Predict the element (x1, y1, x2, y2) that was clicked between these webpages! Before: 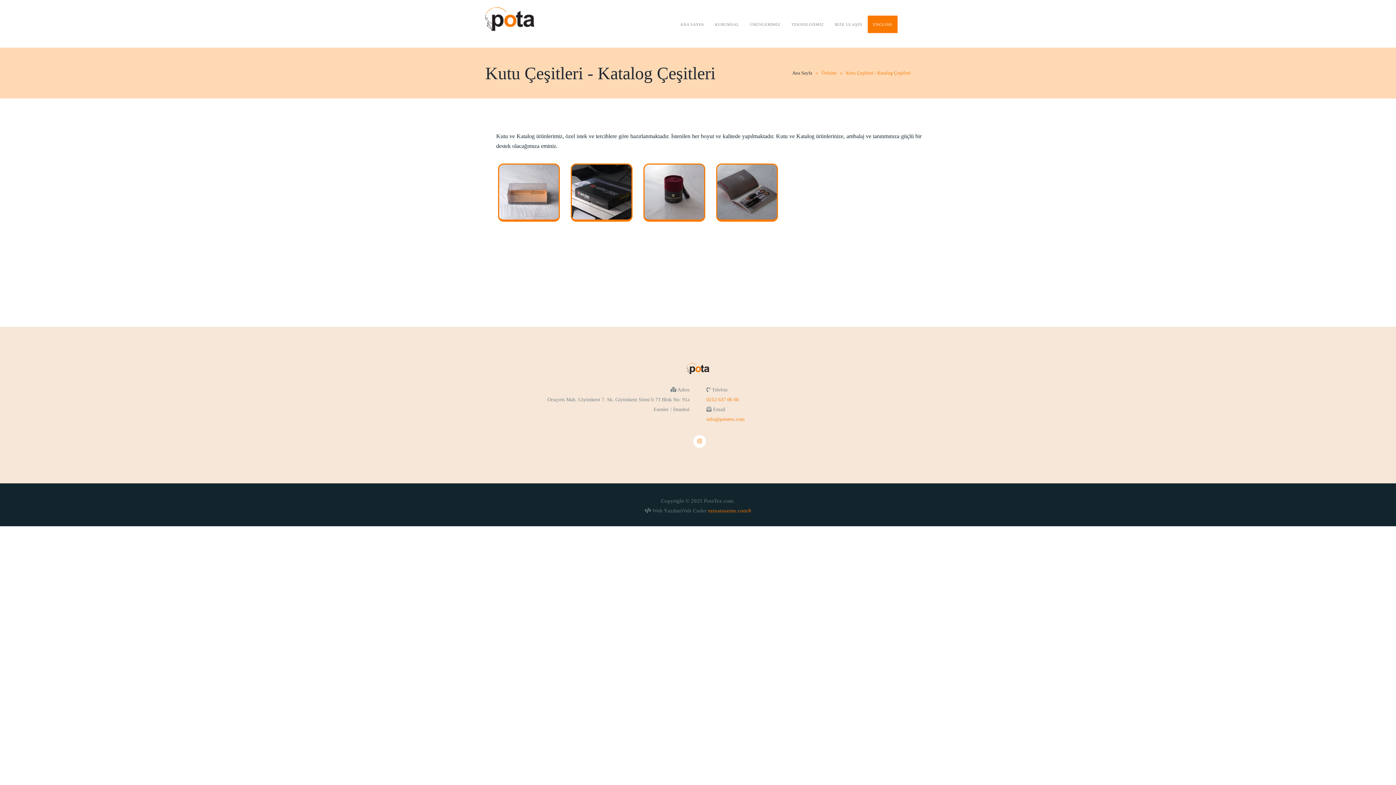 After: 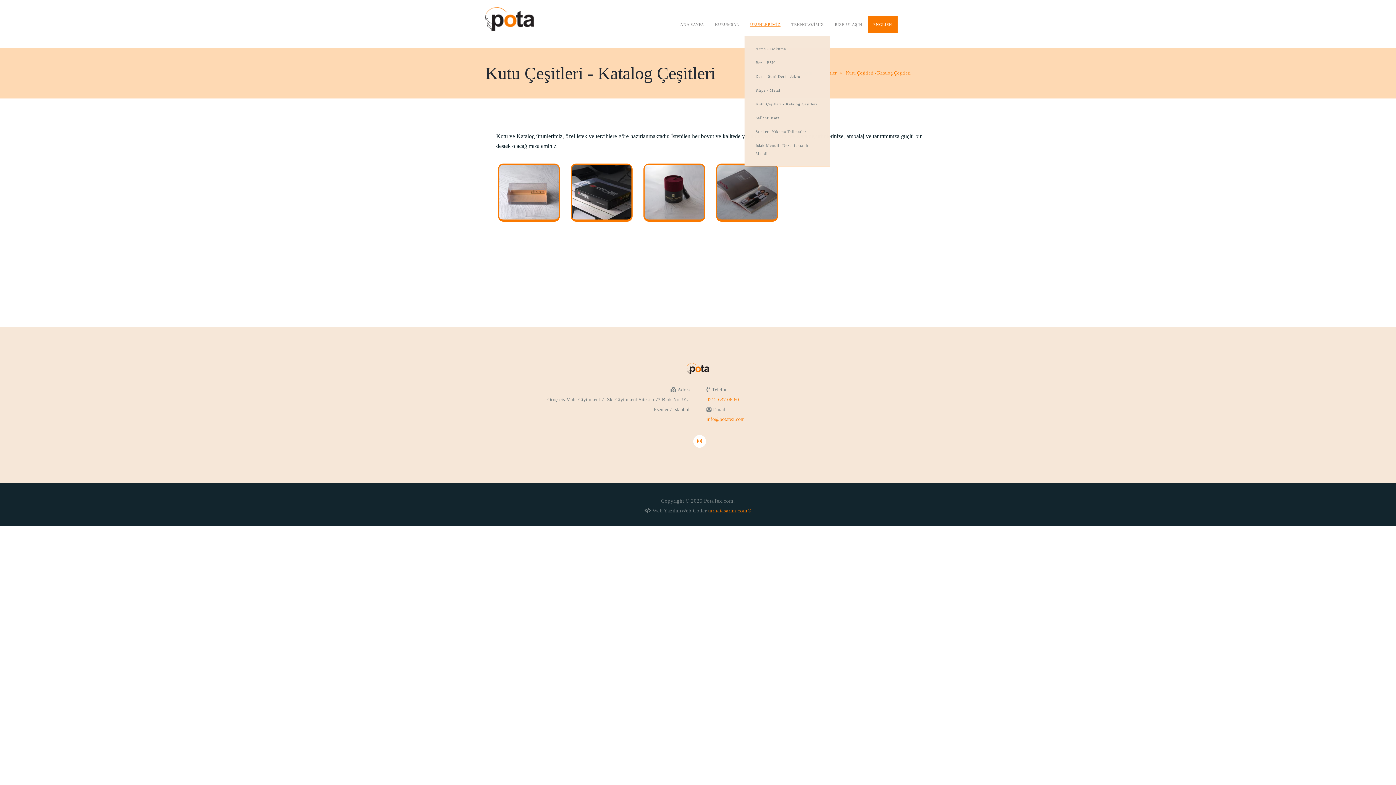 Action: label: ÜRÜNLERİMİZ bbox: (750, 20, 780, 28)